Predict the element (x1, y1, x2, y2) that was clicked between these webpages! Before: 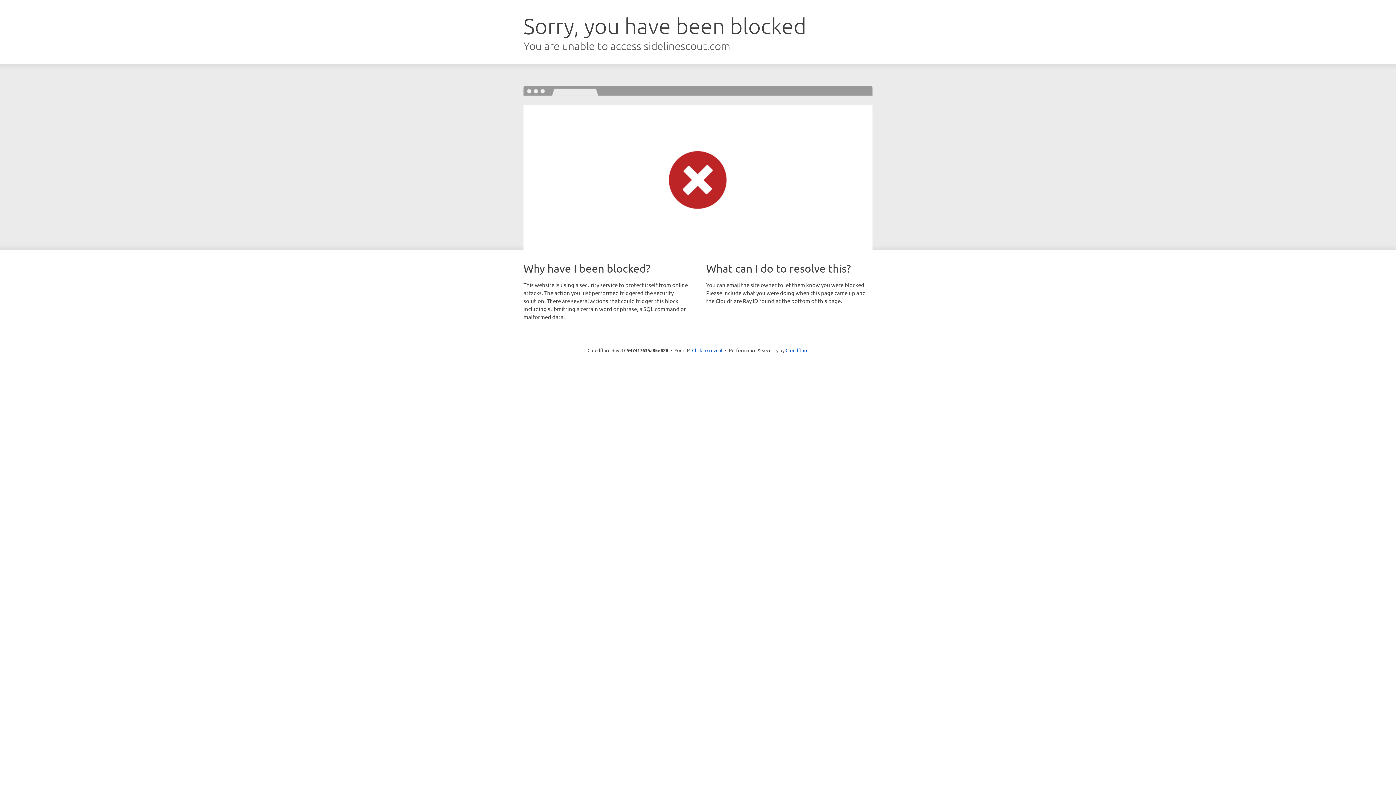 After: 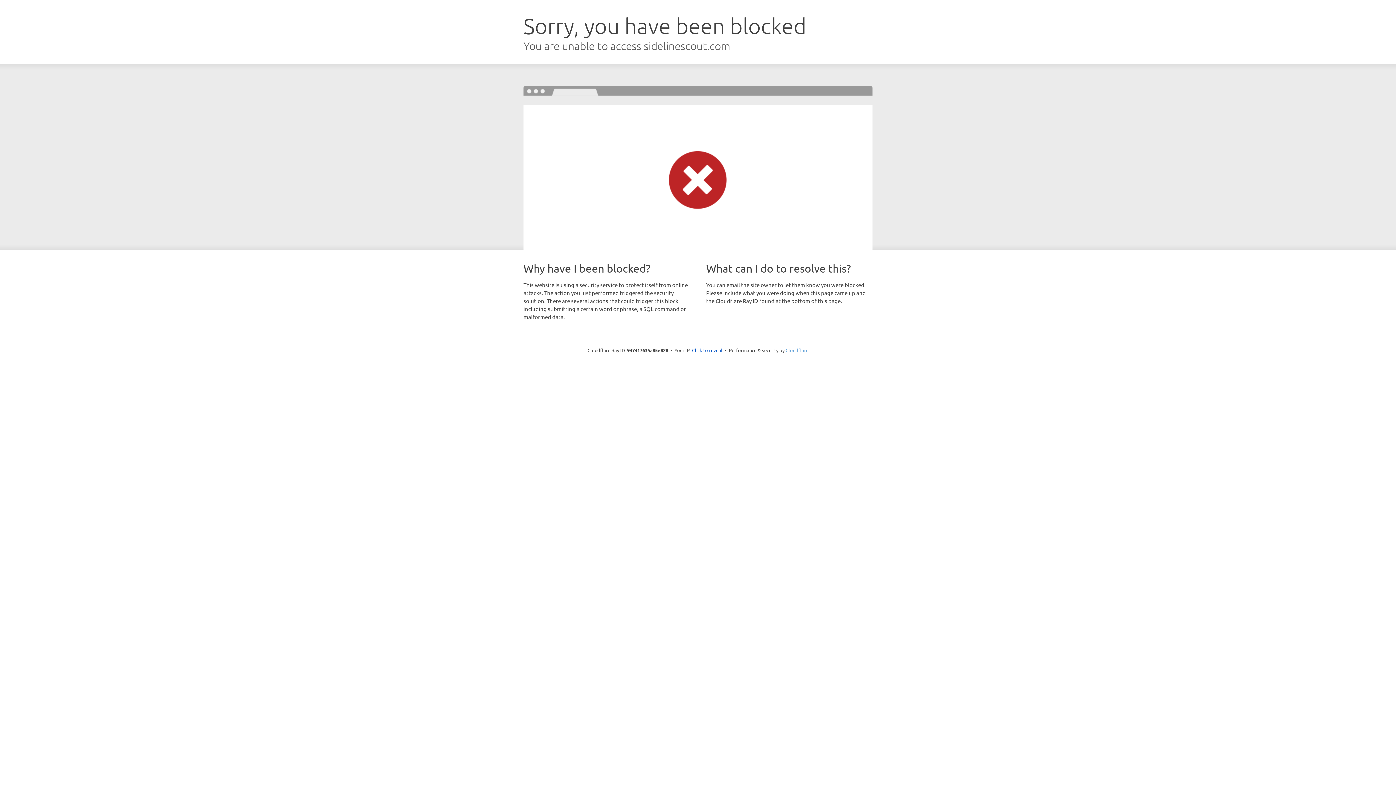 Action: bbox: (785, 347, 808, 353) label: Cloudflare